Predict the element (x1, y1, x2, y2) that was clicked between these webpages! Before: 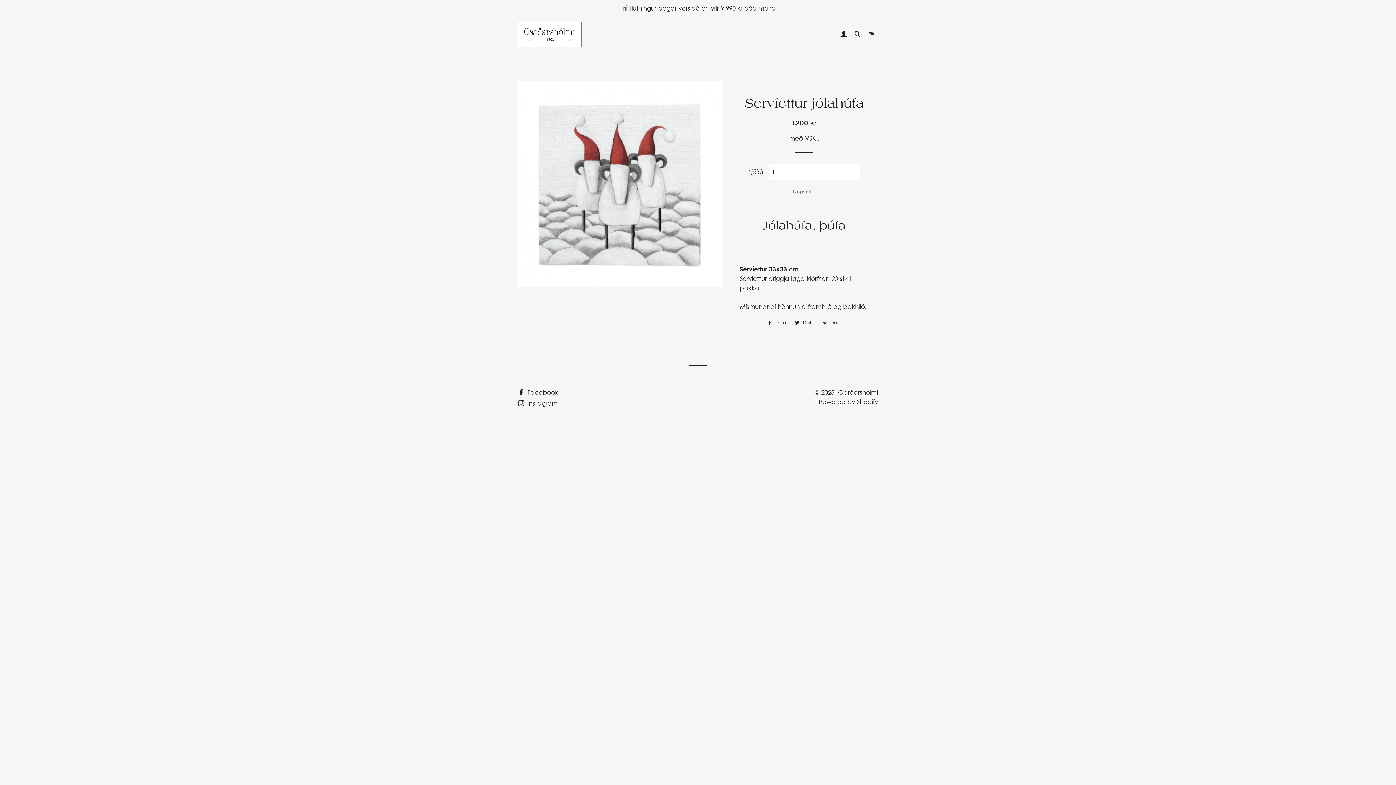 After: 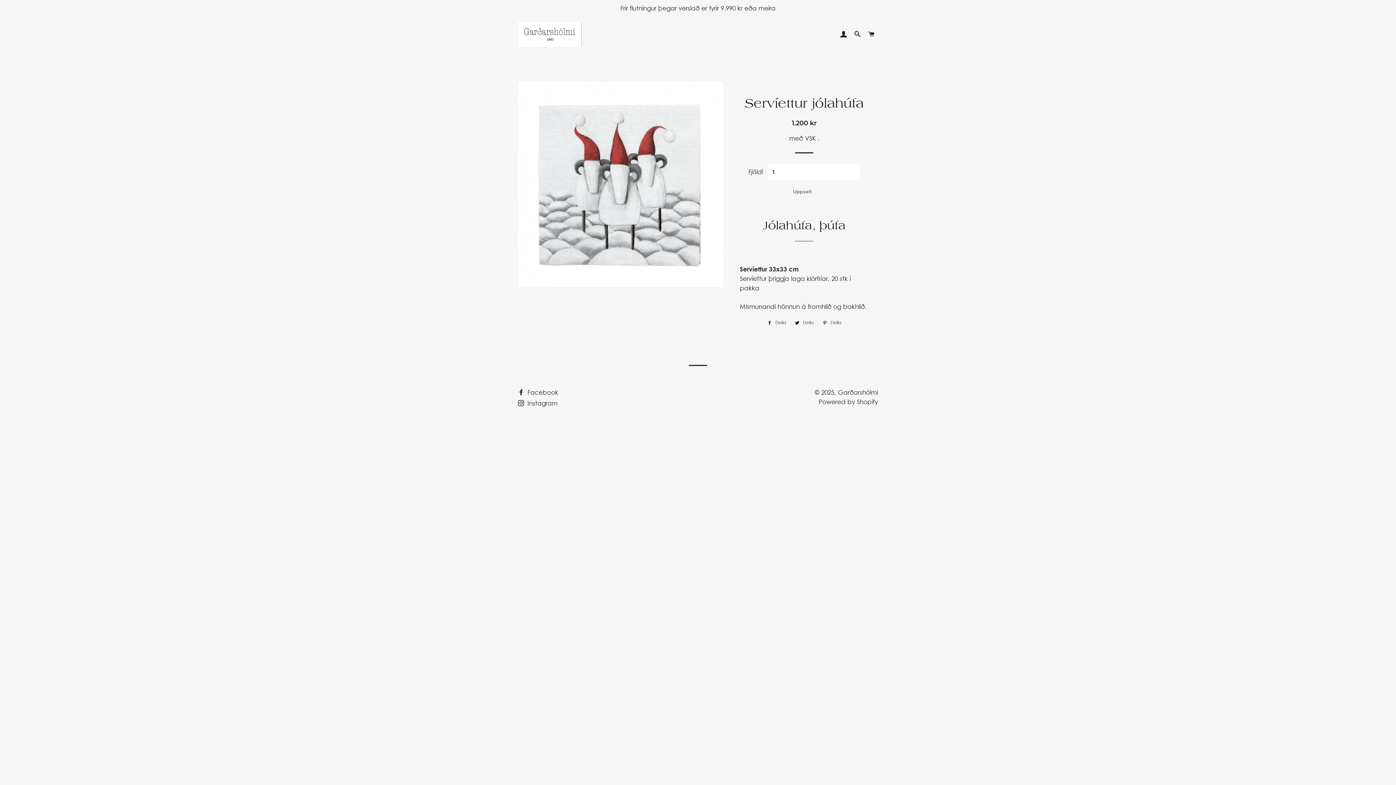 Action: label:  Deila
Deila bbox: (763, 318, 789, 326)